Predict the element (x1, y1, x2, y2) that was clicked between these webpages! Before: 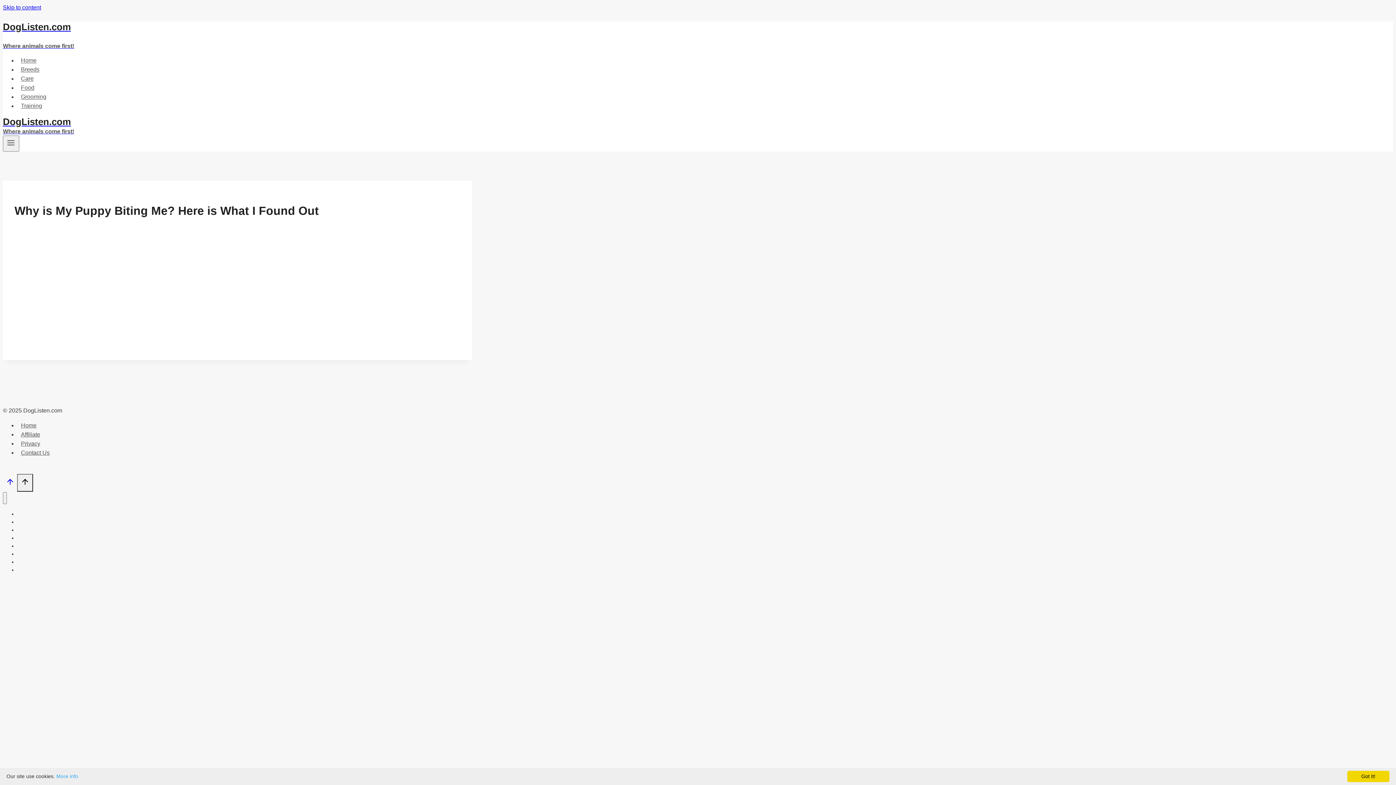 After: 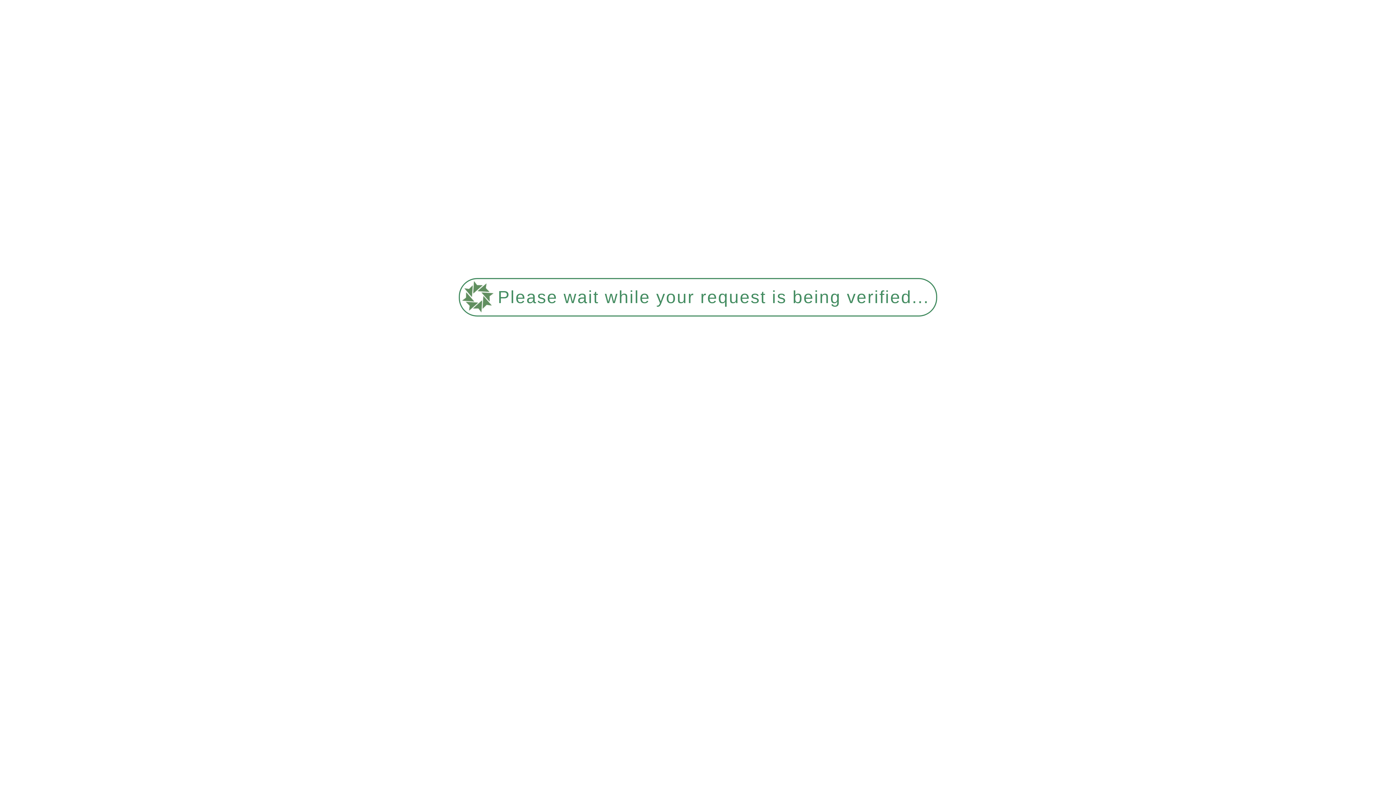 Action: label: Care bbox: (17, 72, 37, 85)